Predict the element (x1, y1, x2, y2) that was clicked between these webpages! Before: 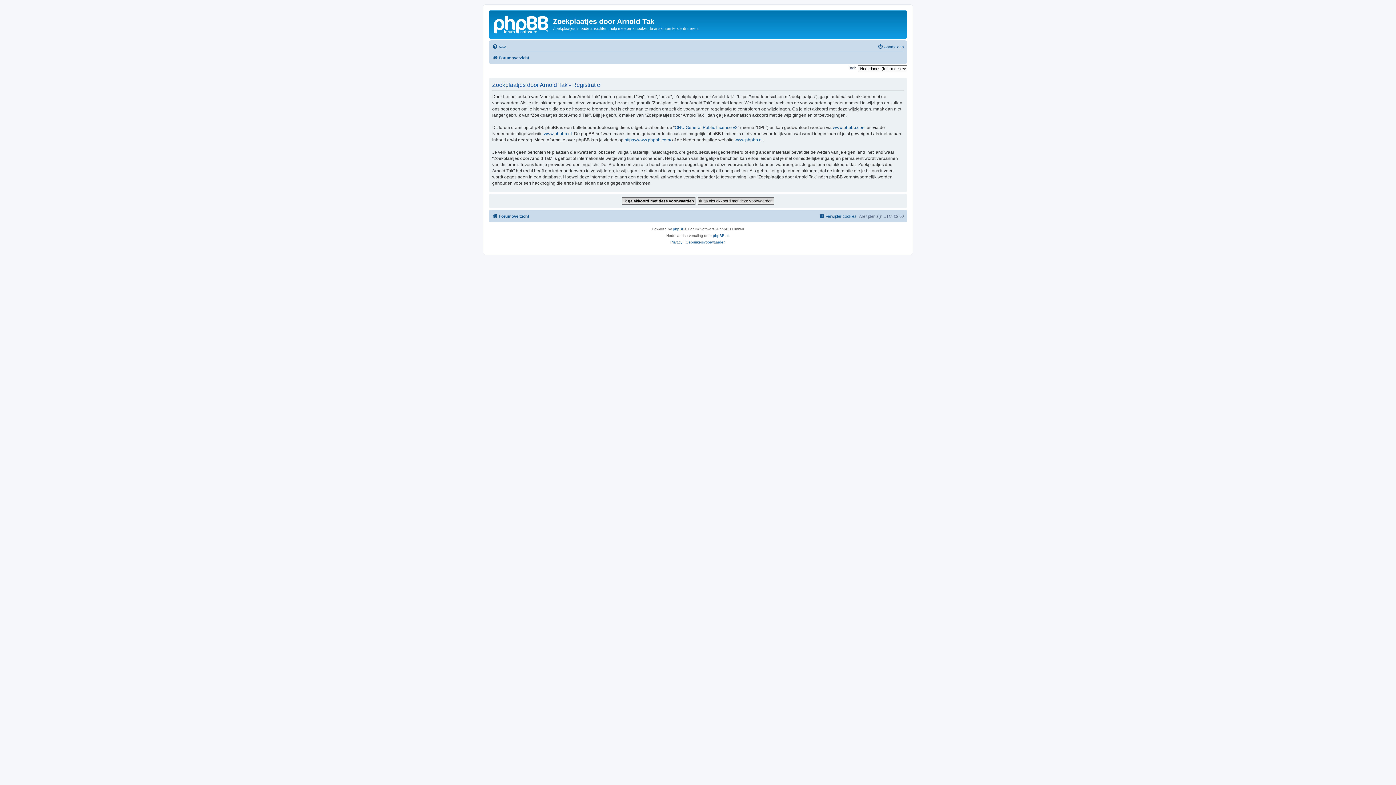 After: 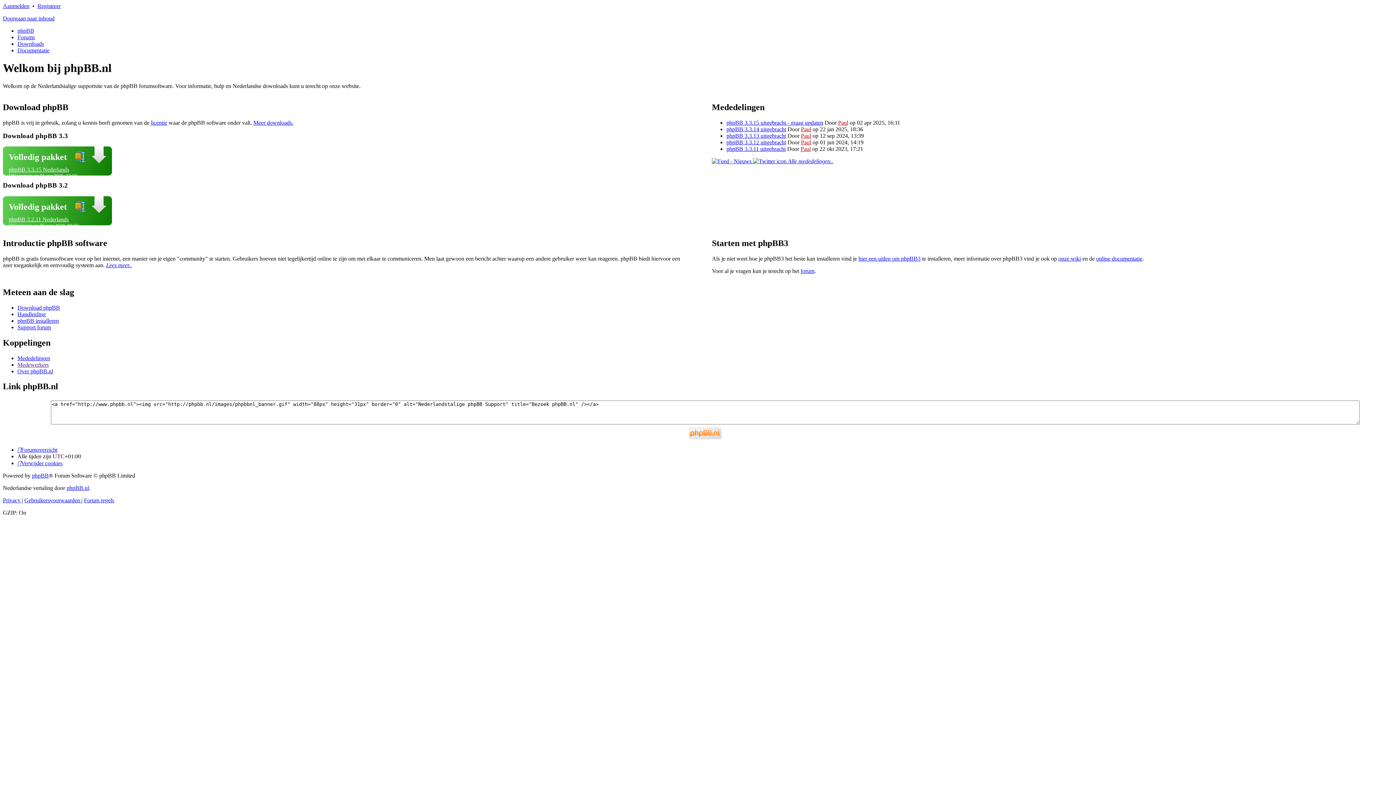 Action: bbox: (734, 137, 762, 143) label: www.phpbb.nl